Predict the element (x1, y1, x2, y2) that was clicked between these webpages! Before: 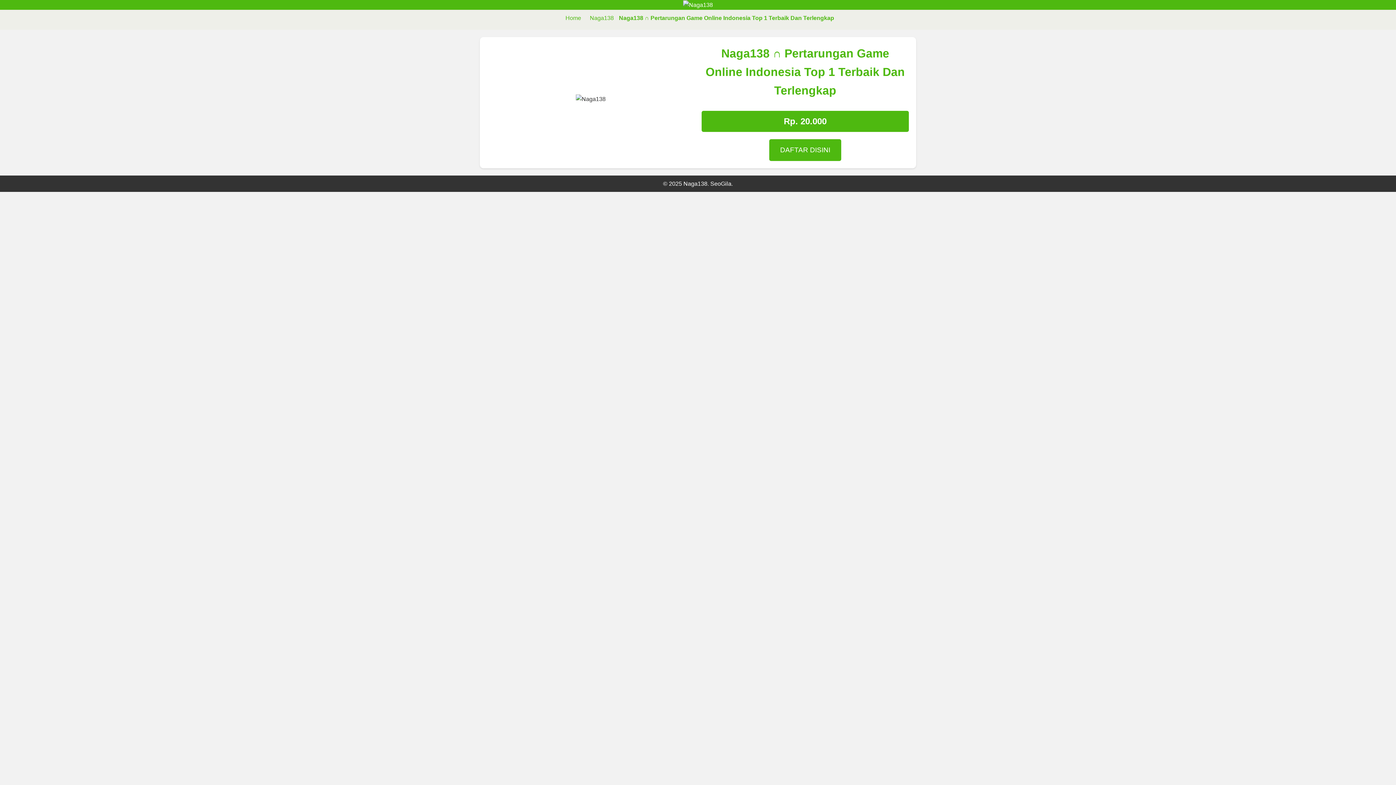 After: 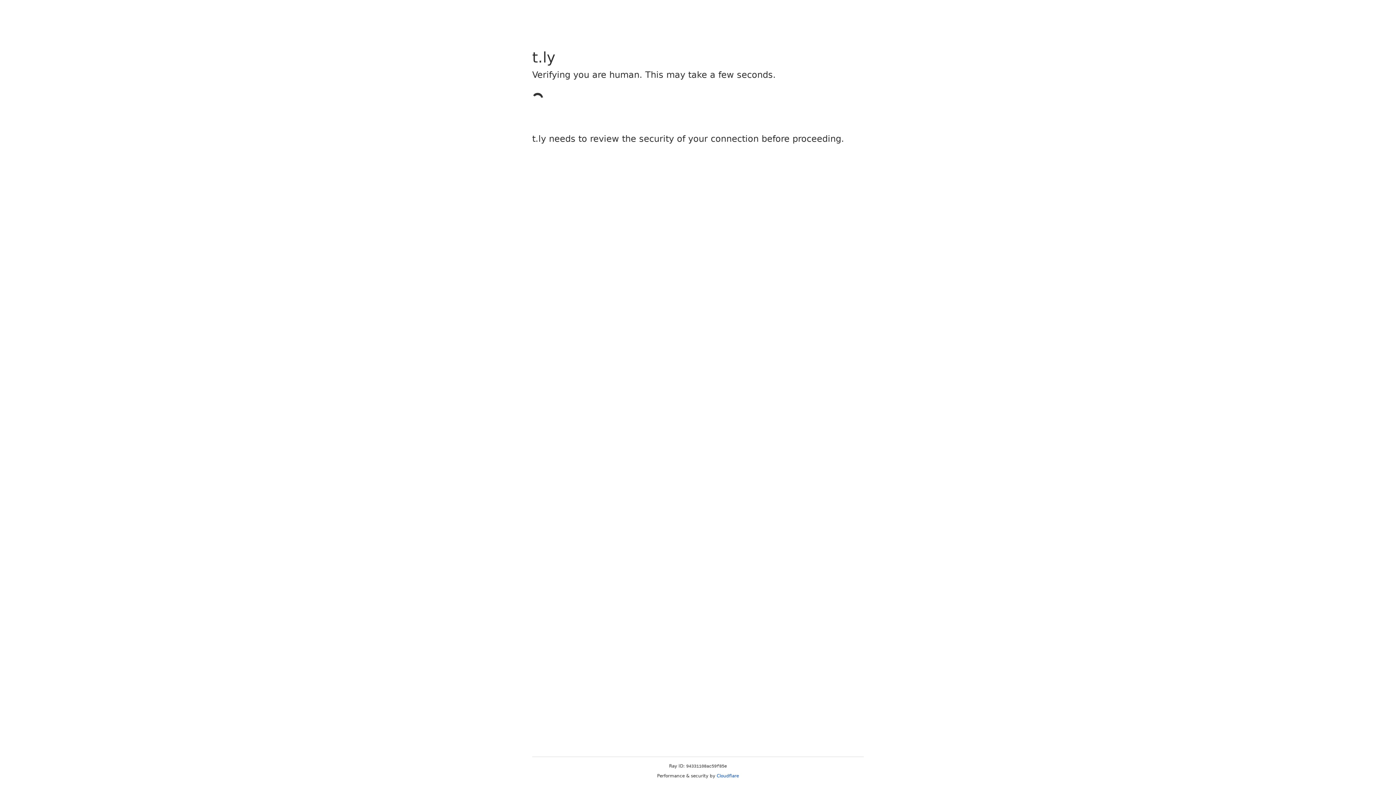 Action: bbox: (769, 139, 841, 161) label: DAFTAR DISINI